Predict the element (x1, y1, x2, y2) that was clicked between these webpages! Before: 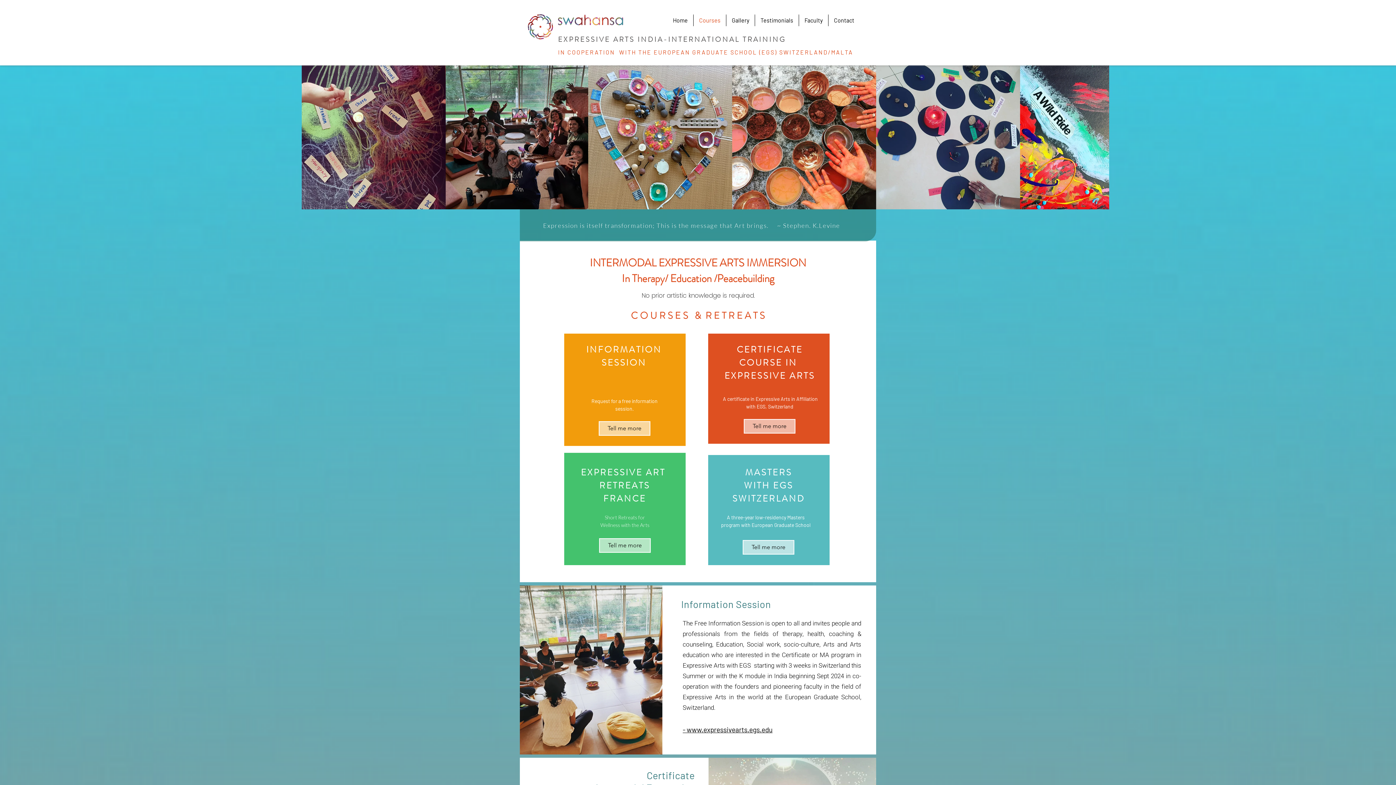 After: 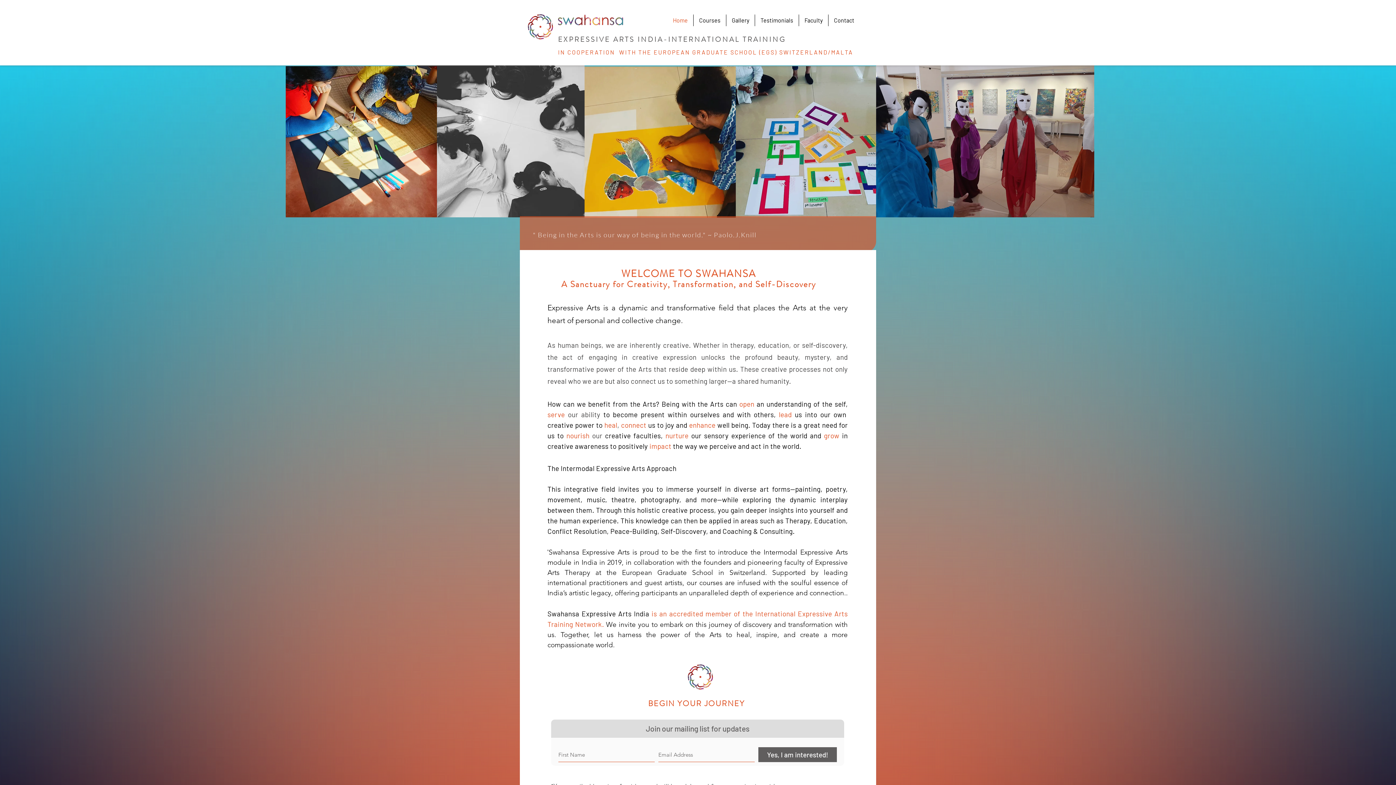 Action: bbox: (526, 11, 555, 42)